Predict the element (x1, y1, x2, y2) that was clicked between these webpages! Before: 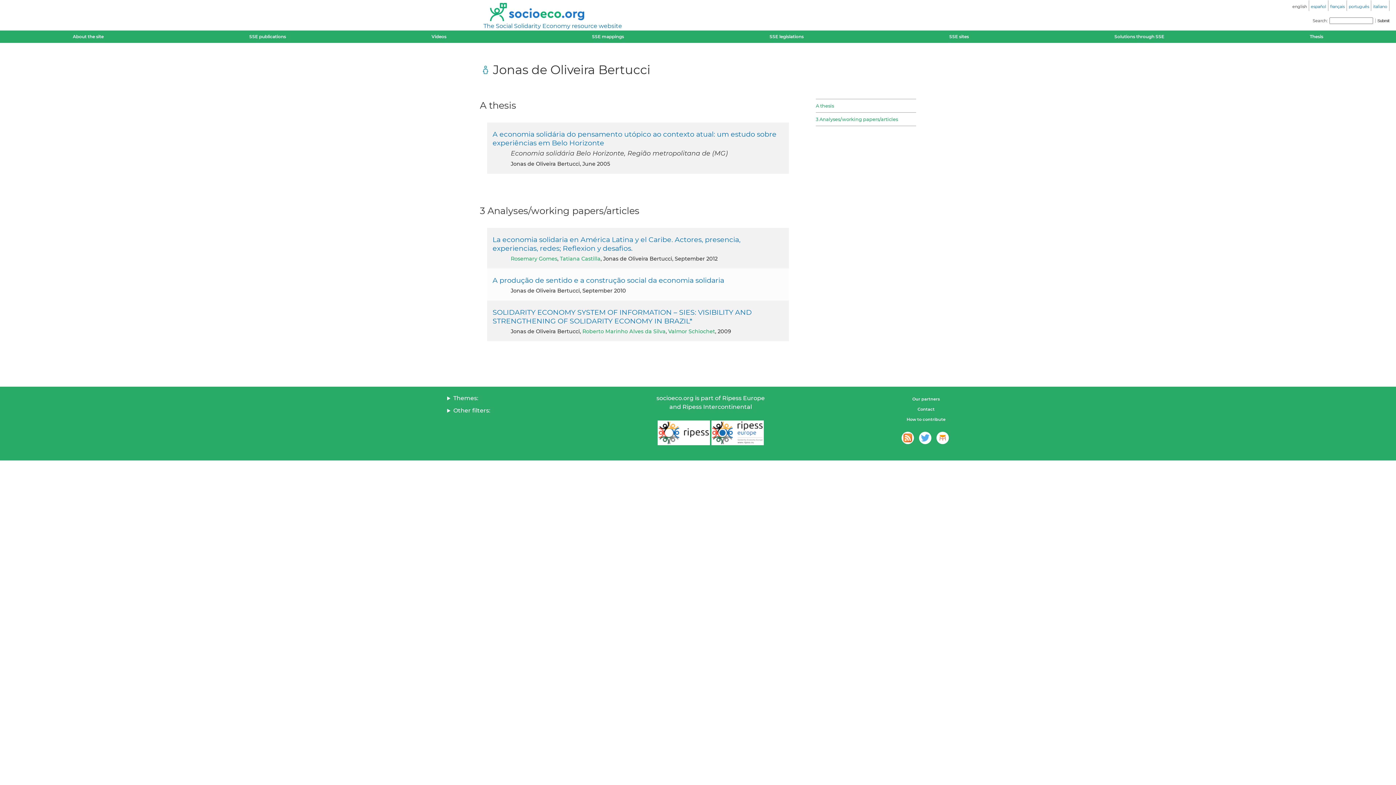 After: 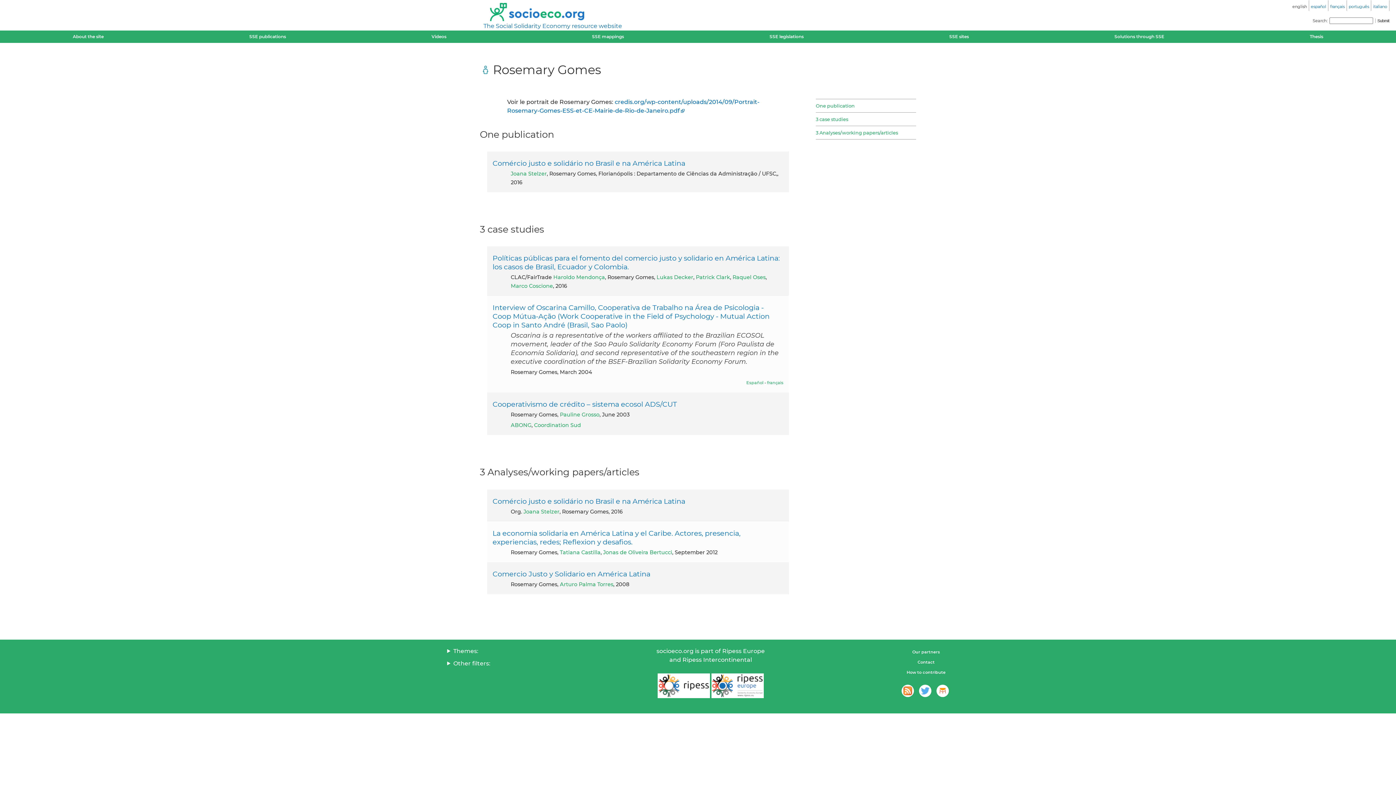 Action: bbox: (510, 255, 557, 262) label: Rosemary Gomes